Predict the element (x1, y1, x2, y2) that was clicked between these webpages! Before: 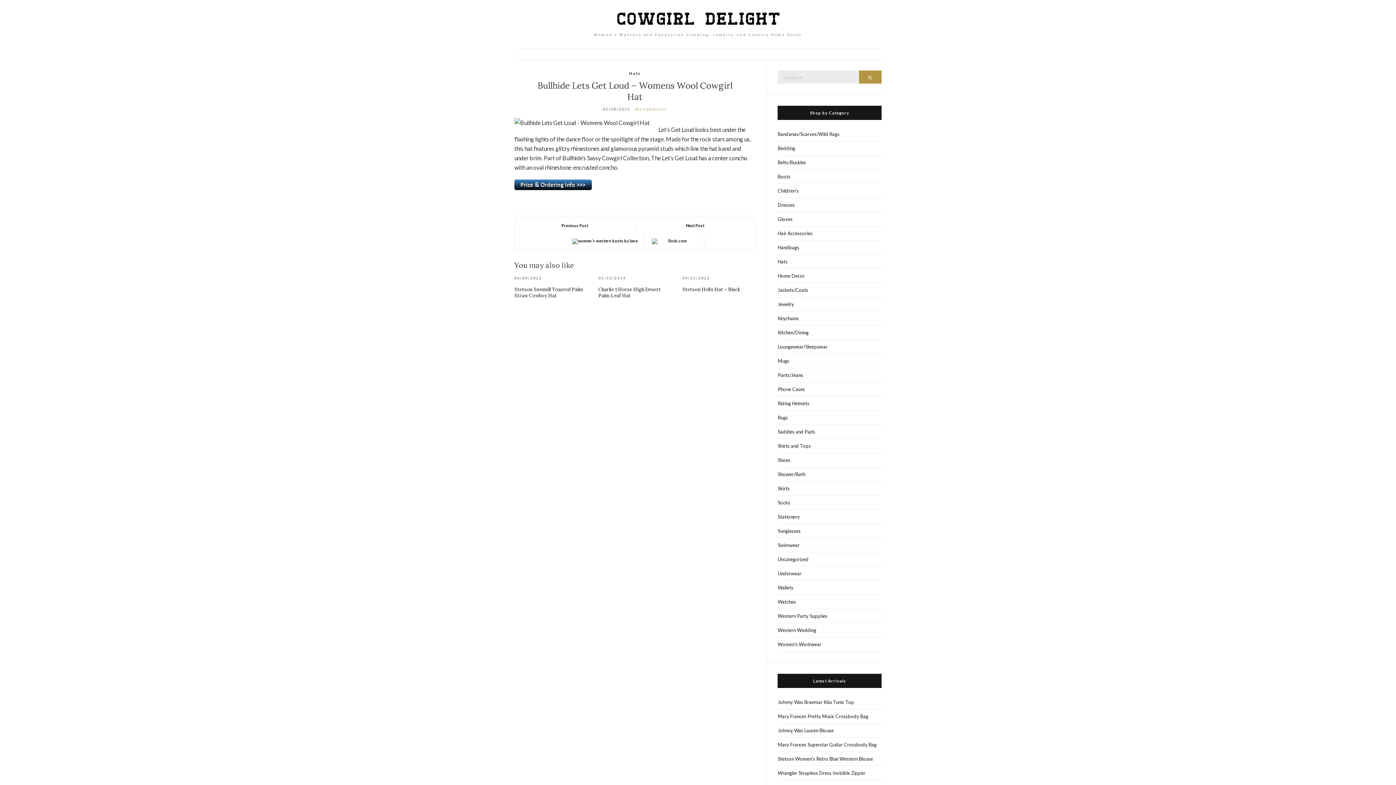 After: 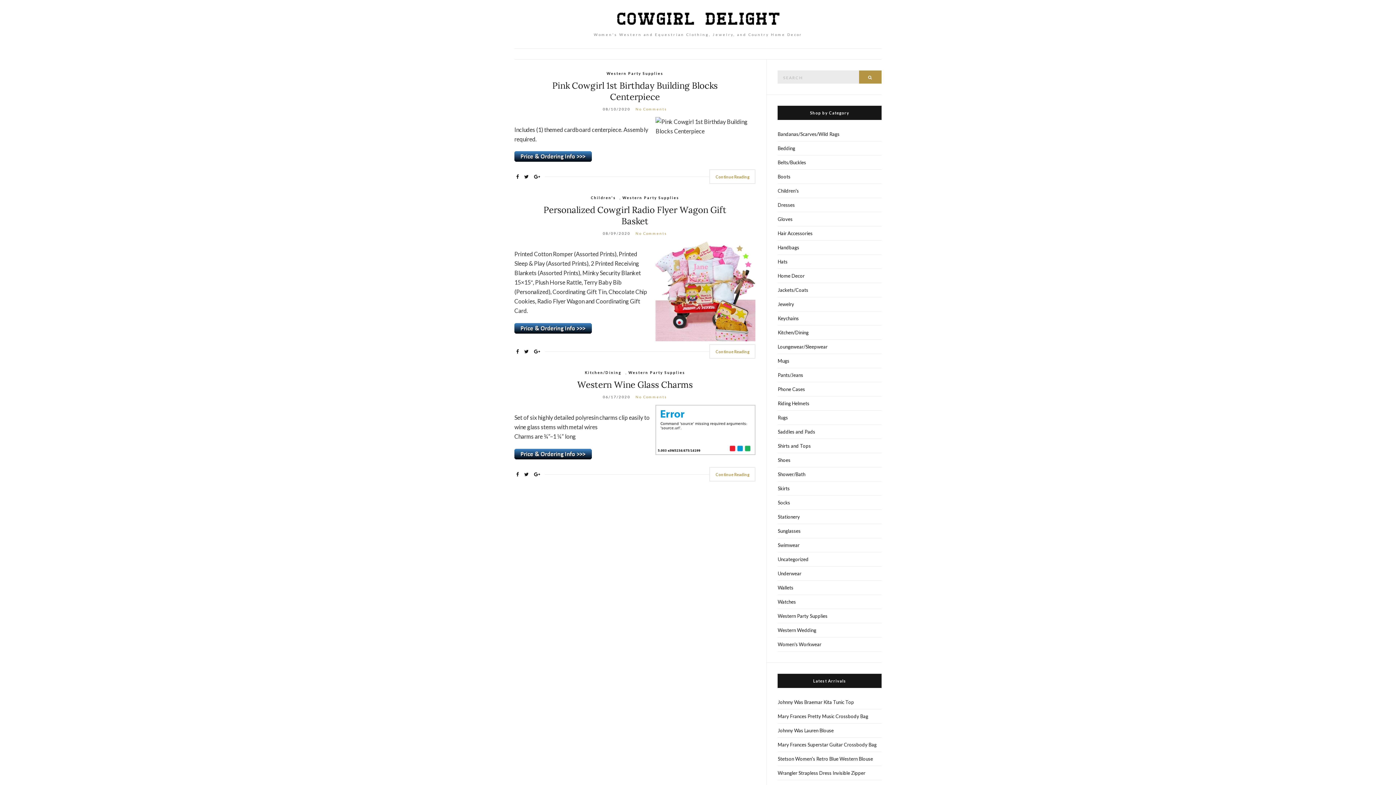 Action: label: Western Party Supplies bbox: (777, 609, 881, 623)